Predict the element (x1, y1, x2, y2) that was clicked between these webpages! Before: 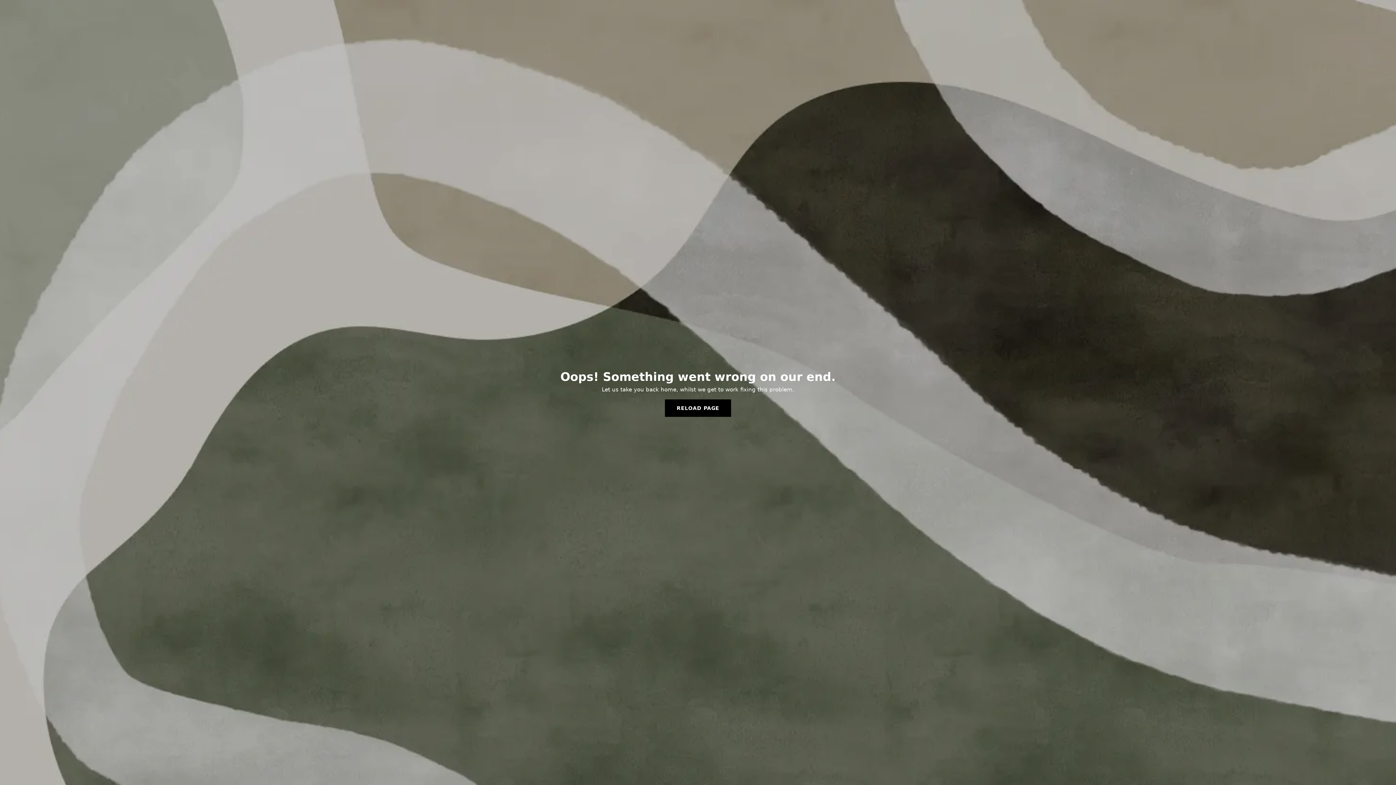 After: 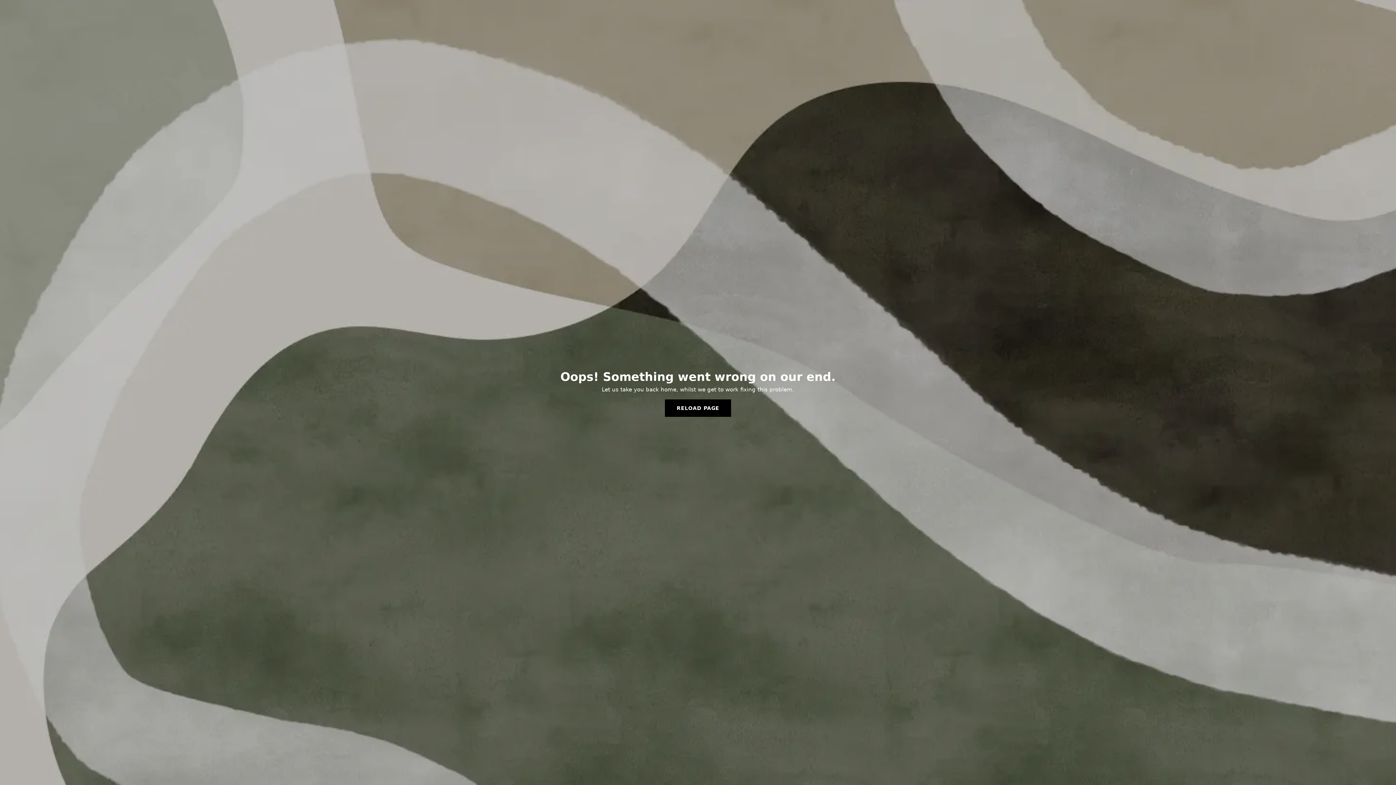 Action: label: RELOAD PAGE bbox: (665, 399, 731, 417)